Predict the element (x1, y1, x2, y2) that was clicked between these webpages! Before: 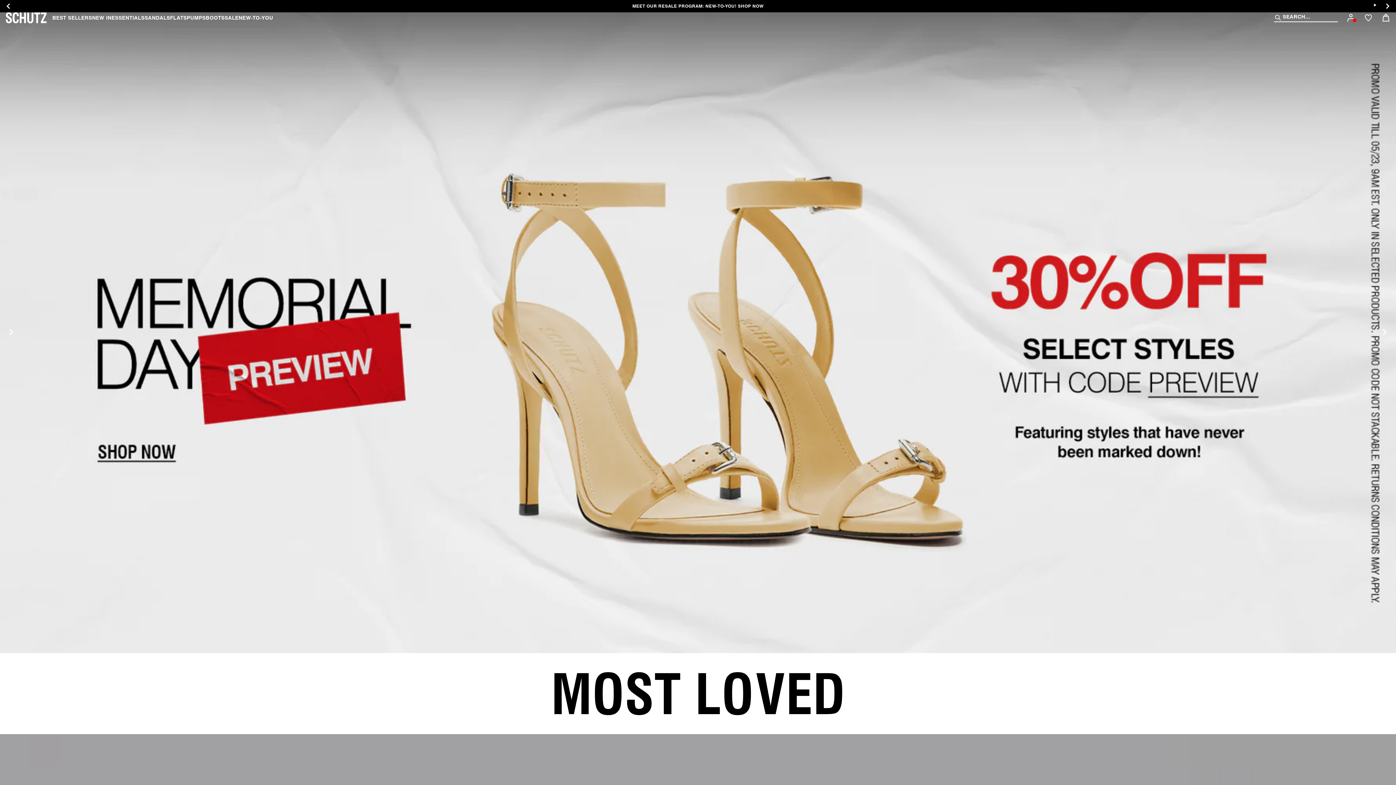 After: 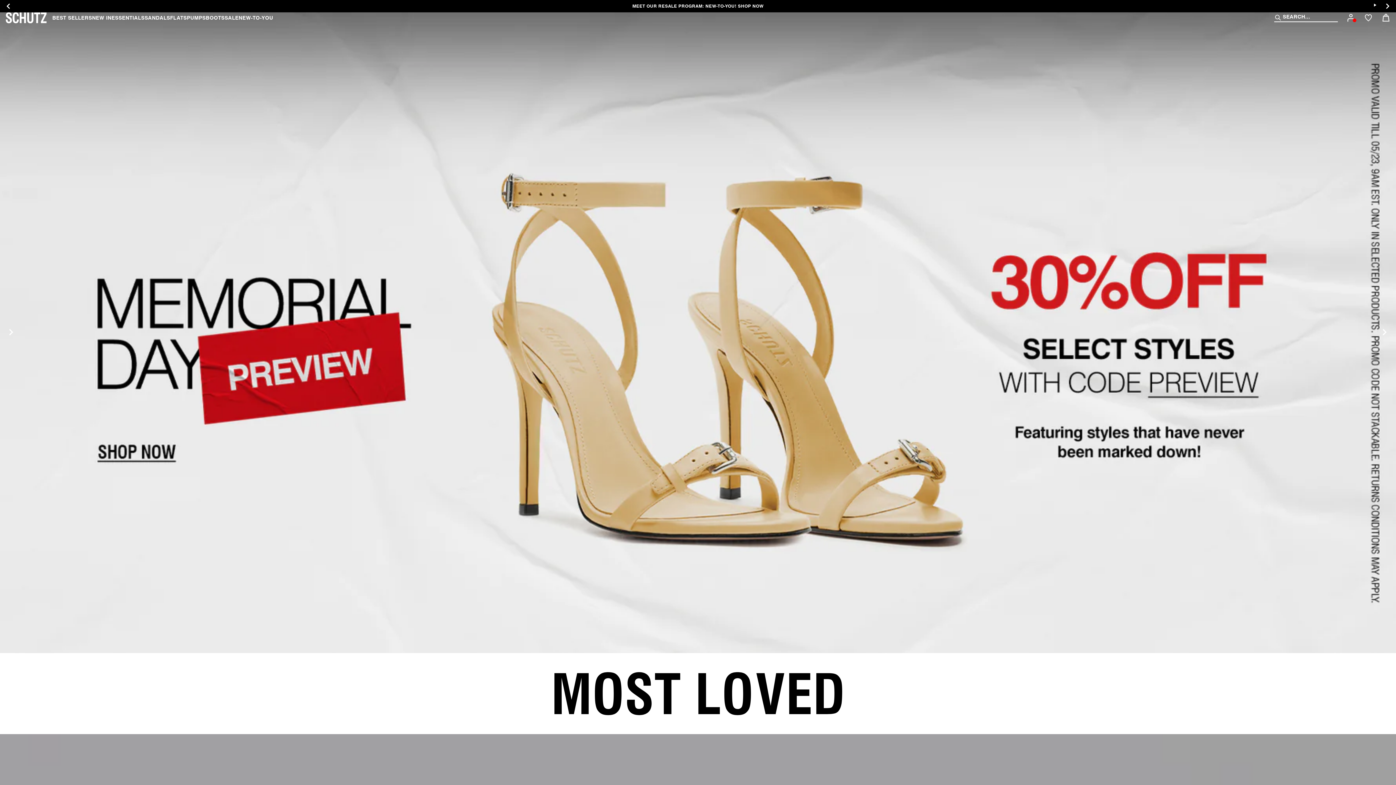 Action: label: SCHUTZ logo bbox: (5, 12, 46, 23)